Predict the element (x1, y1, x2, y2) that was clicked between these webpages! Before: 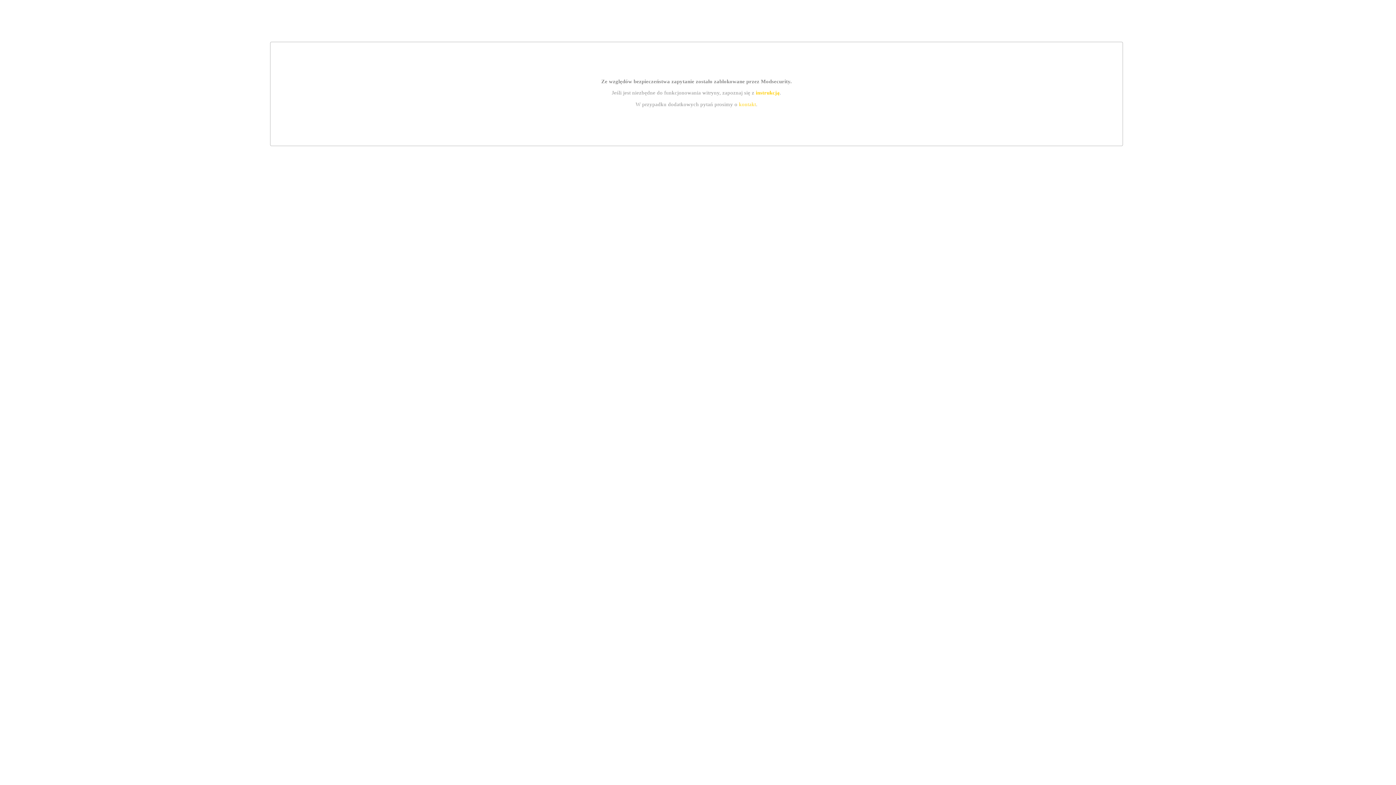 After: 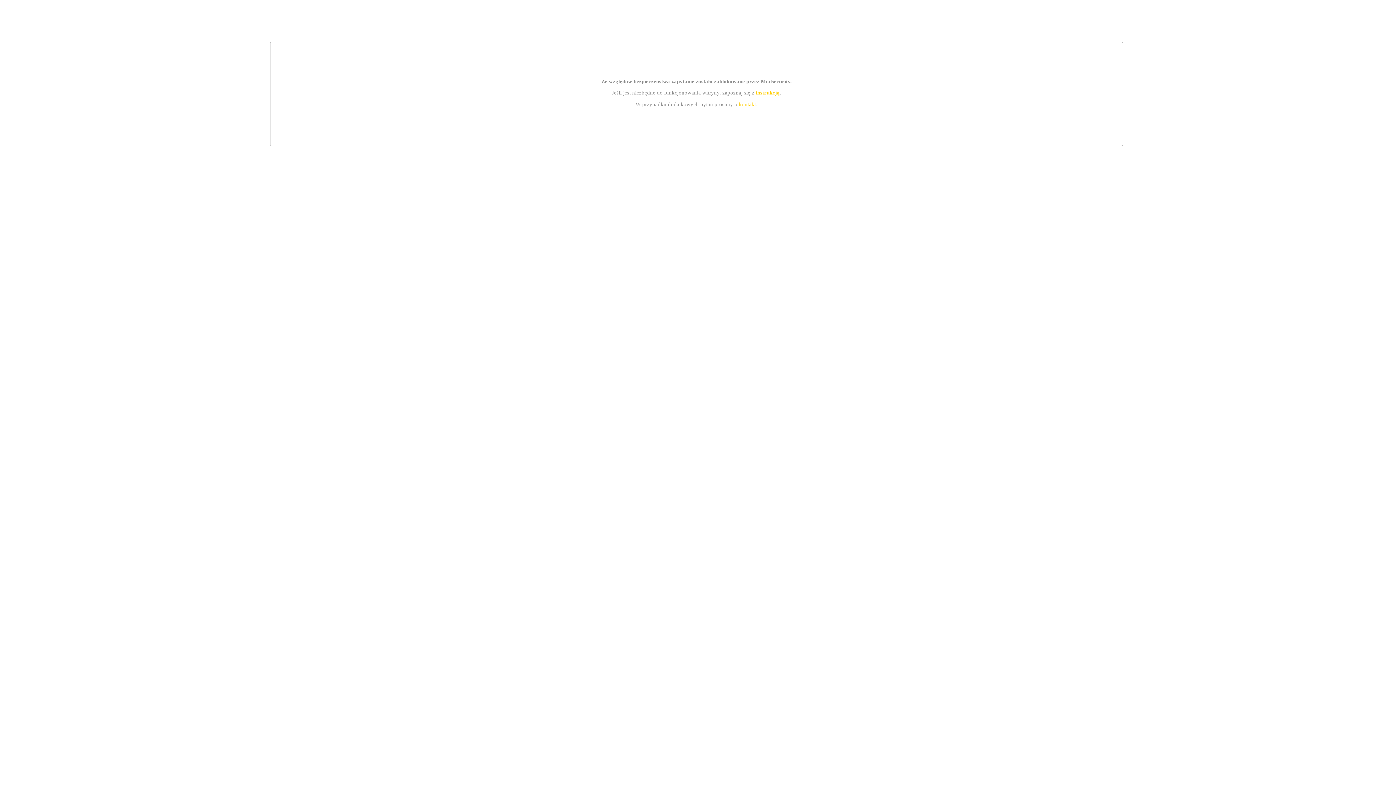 Action: bbox: (755, 89, 779, 95) label: instrukcją